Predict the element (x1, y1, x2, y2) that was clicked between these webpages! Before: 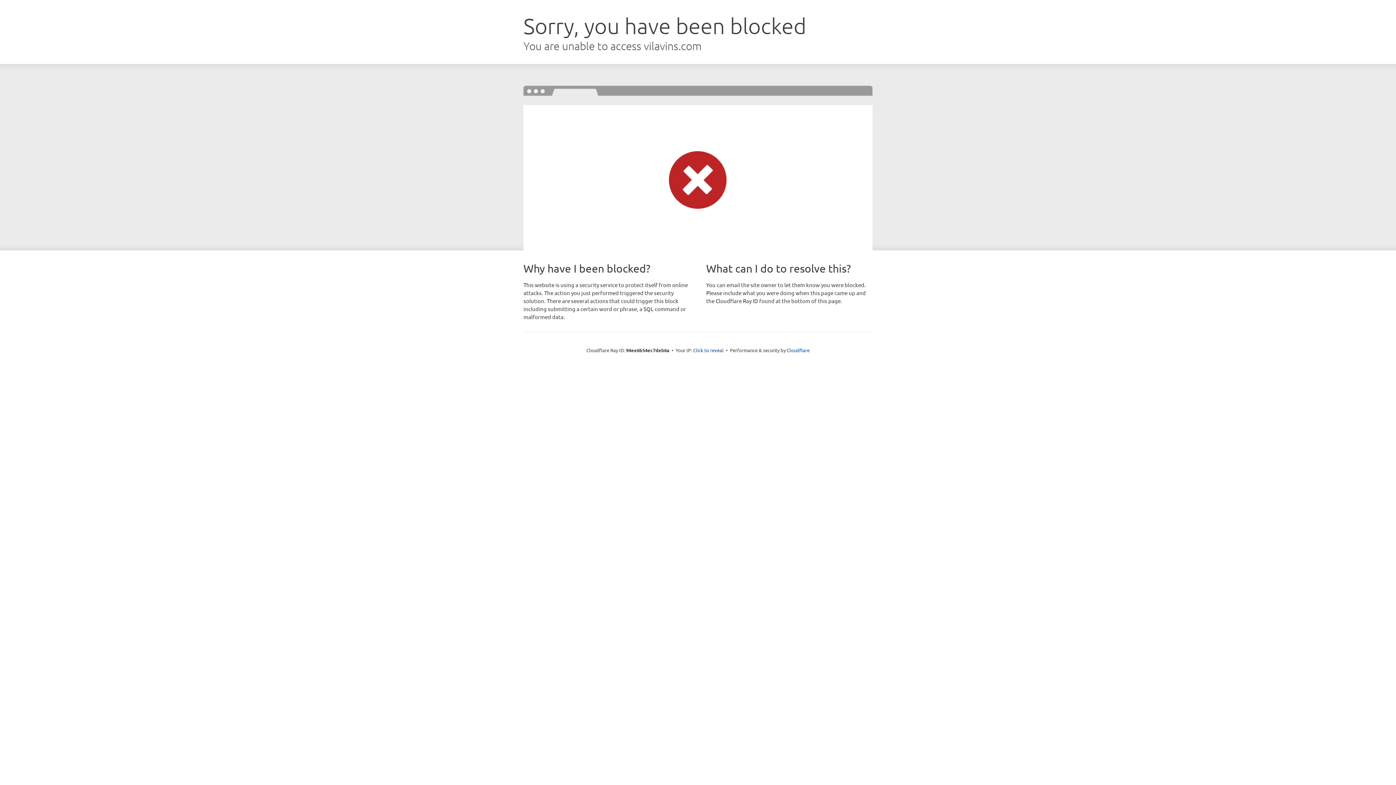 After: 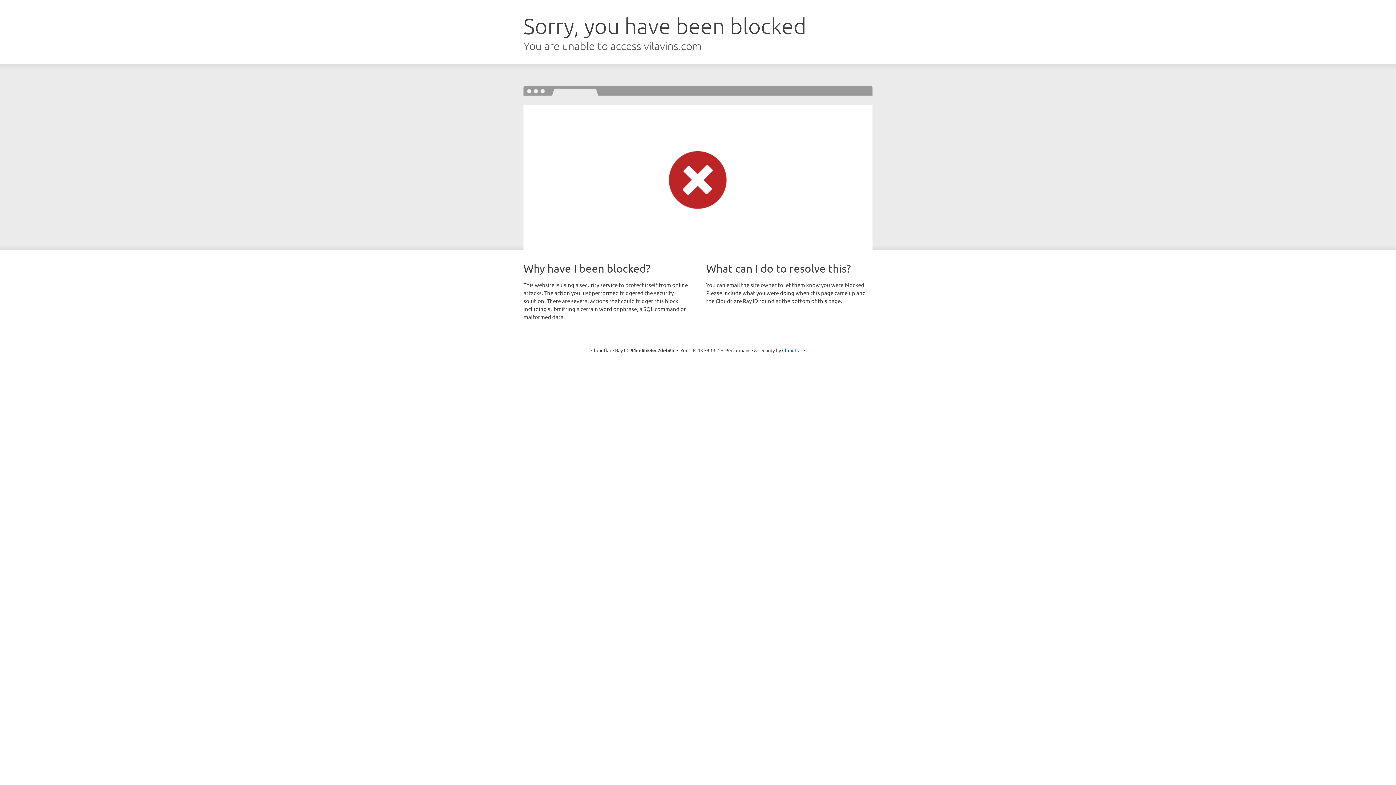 Action: label: Click to reveal bbox: (693, 346, 723, 353)